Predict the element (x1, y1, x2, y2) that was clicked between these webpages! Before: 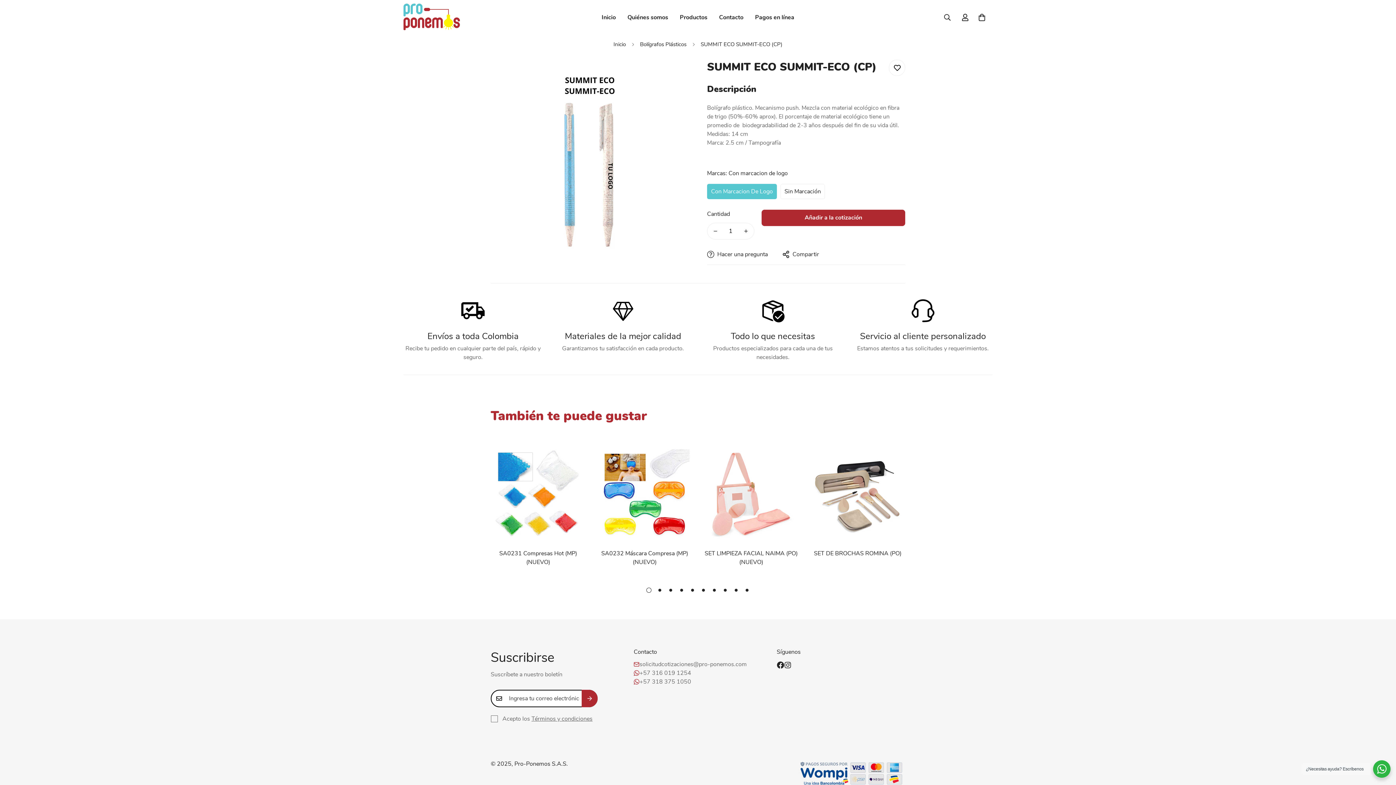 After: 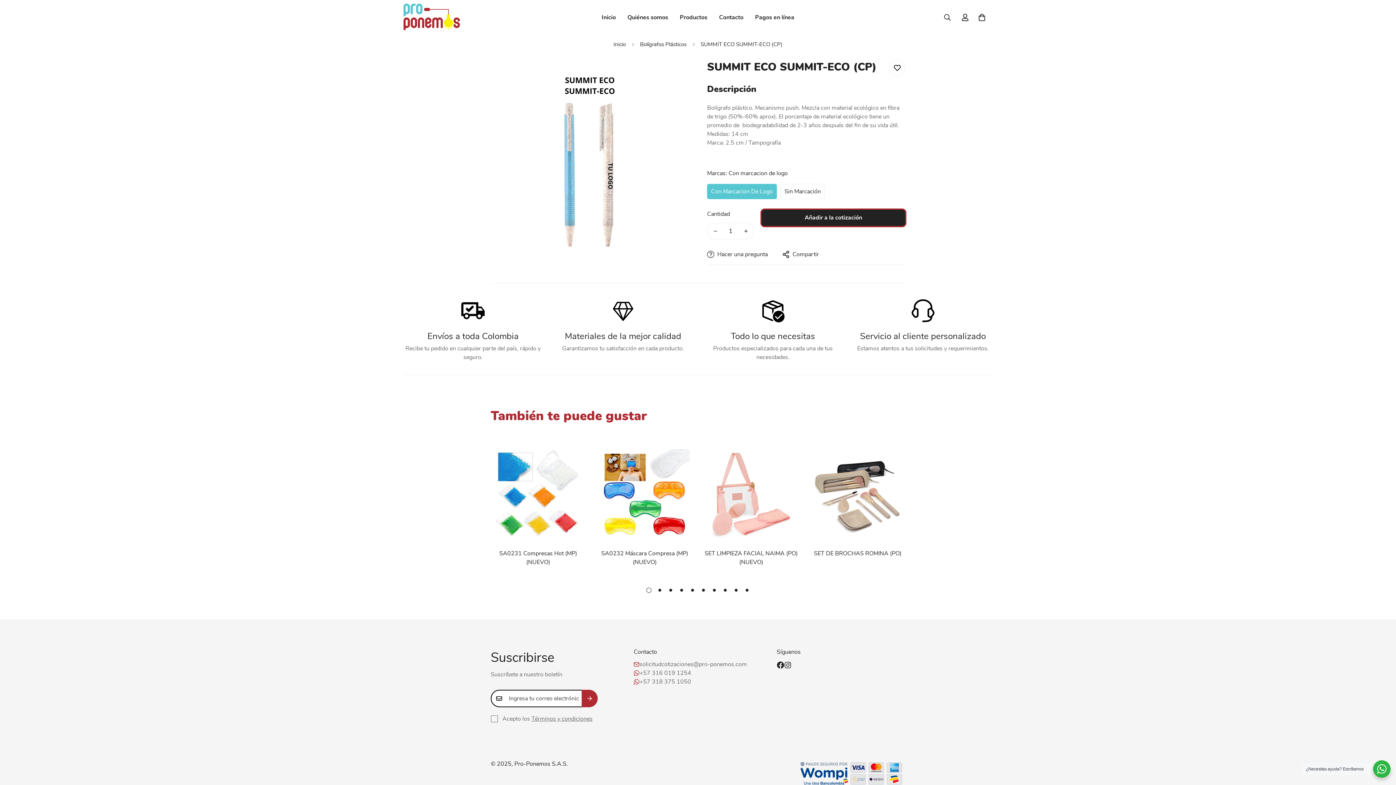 Action: bbox: (761, 209, 905, 226) label: Añadir a la cotización